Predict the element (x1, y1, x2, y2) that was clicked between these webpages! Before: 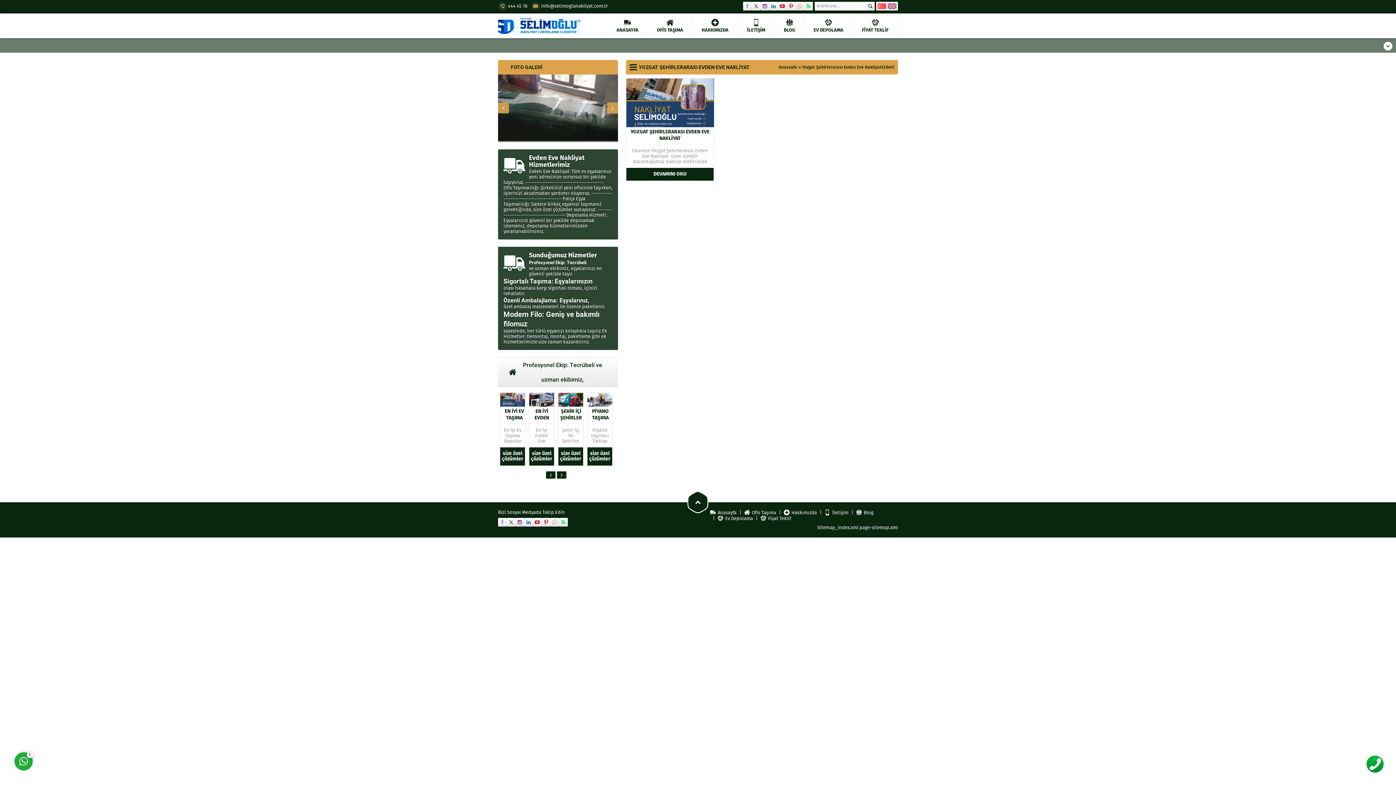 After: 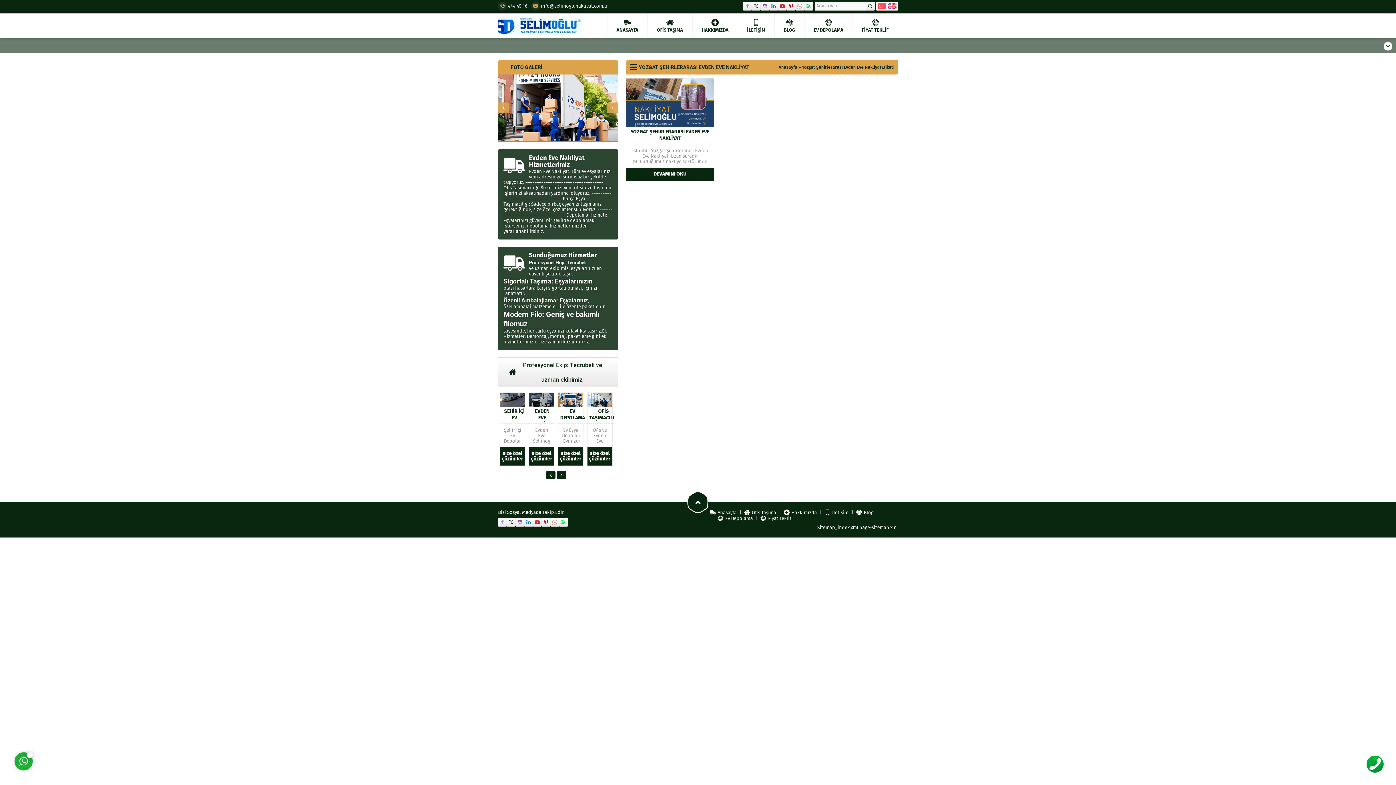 Action: bbox: (498, 518, 506, 527)